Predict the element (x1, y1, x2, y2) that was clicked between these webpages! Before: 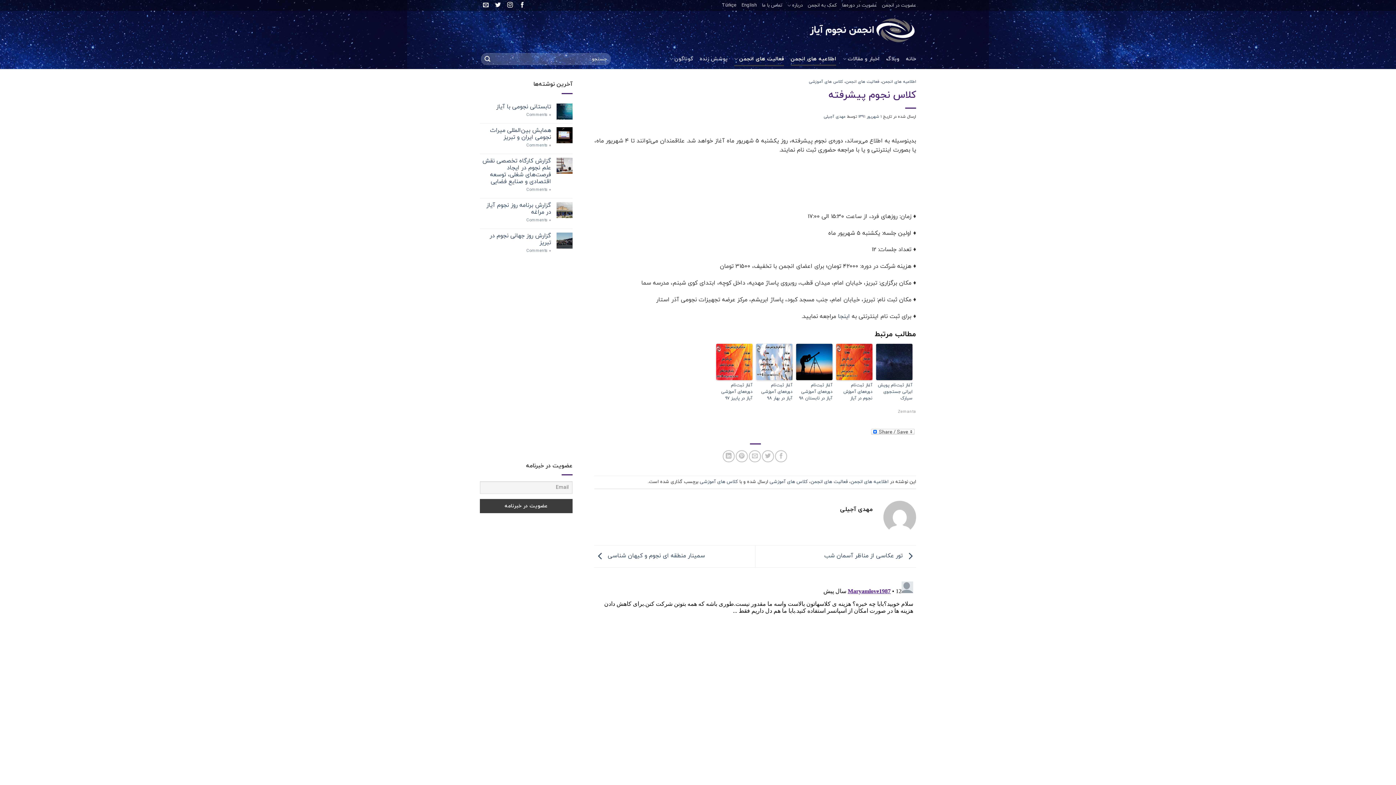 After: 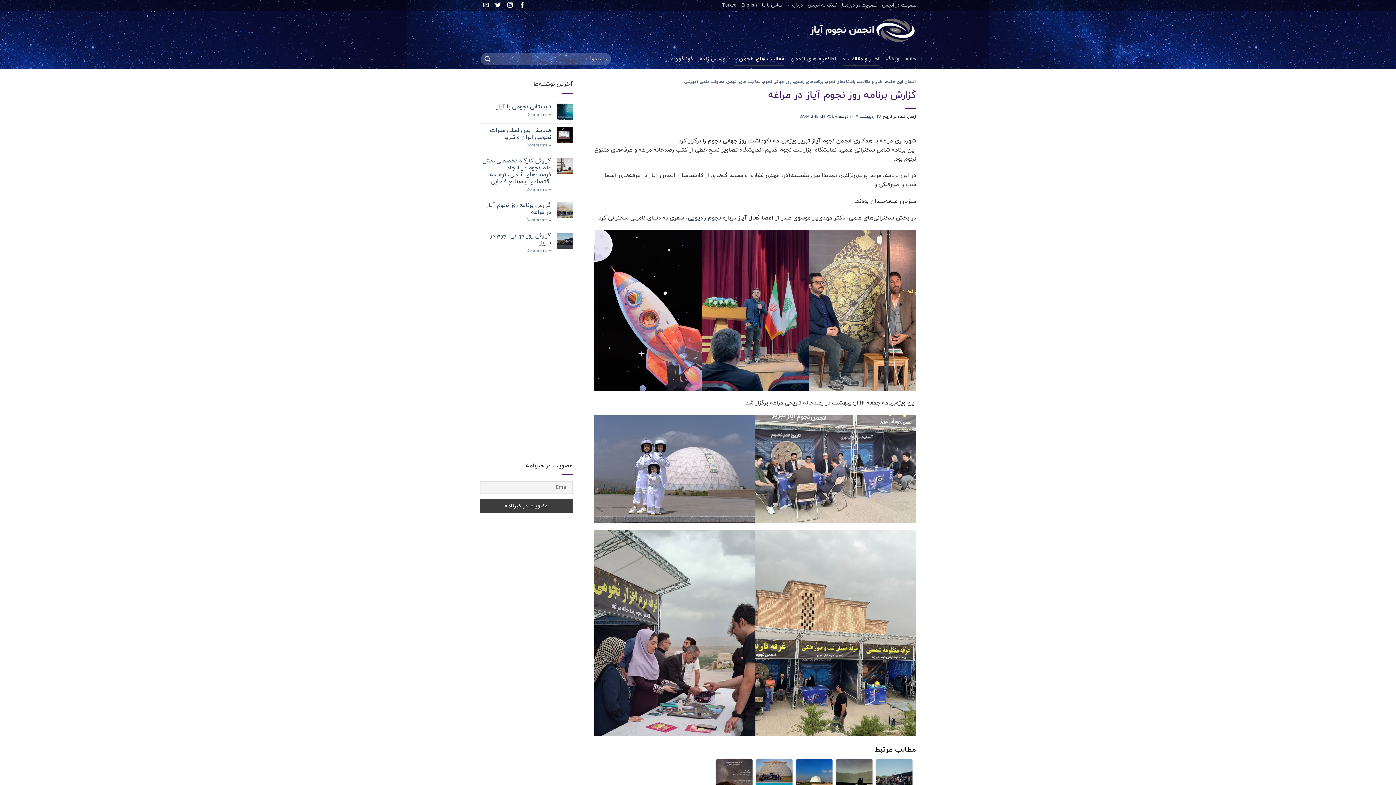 Action: label: گزارش برنامه روز نجوم آیاز در مراغه bbox: (480, 202, 551, 215)